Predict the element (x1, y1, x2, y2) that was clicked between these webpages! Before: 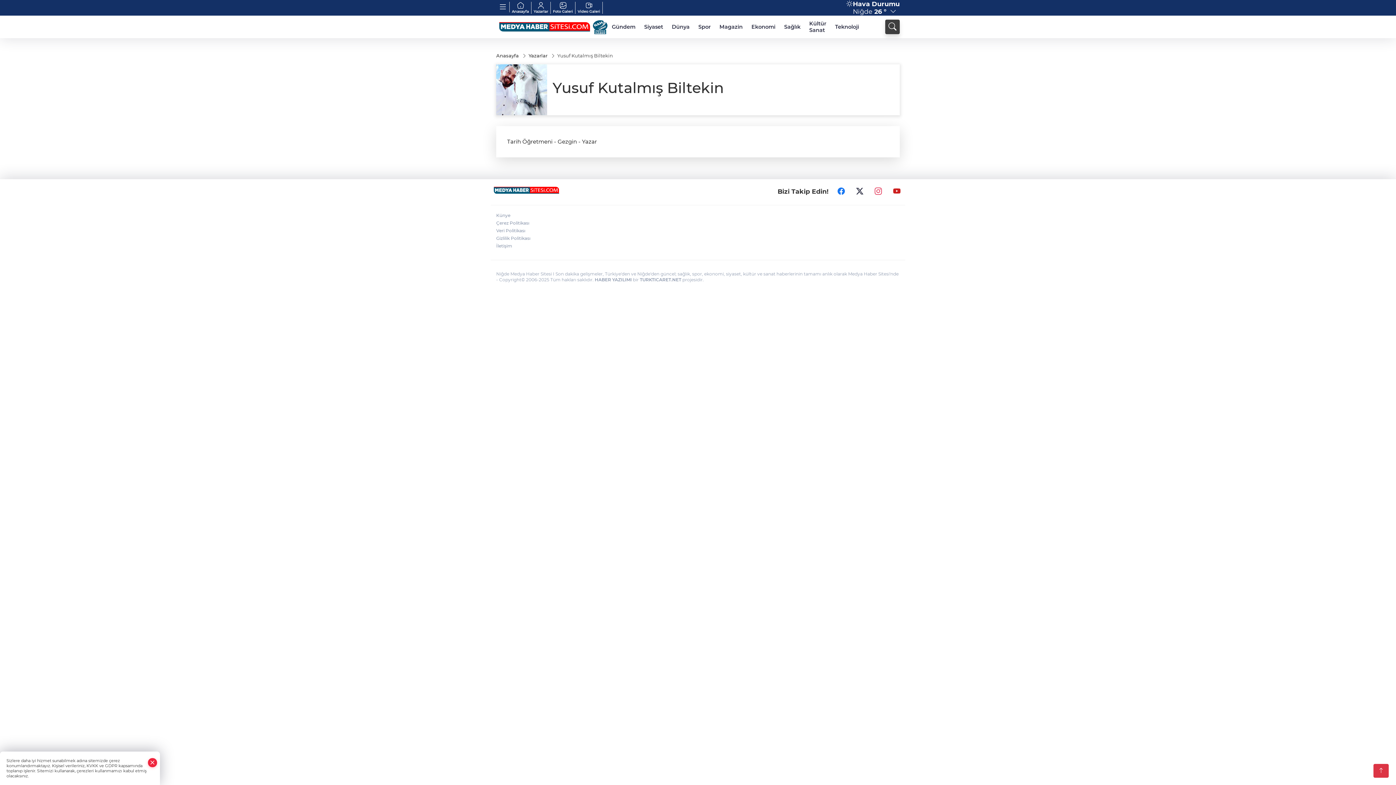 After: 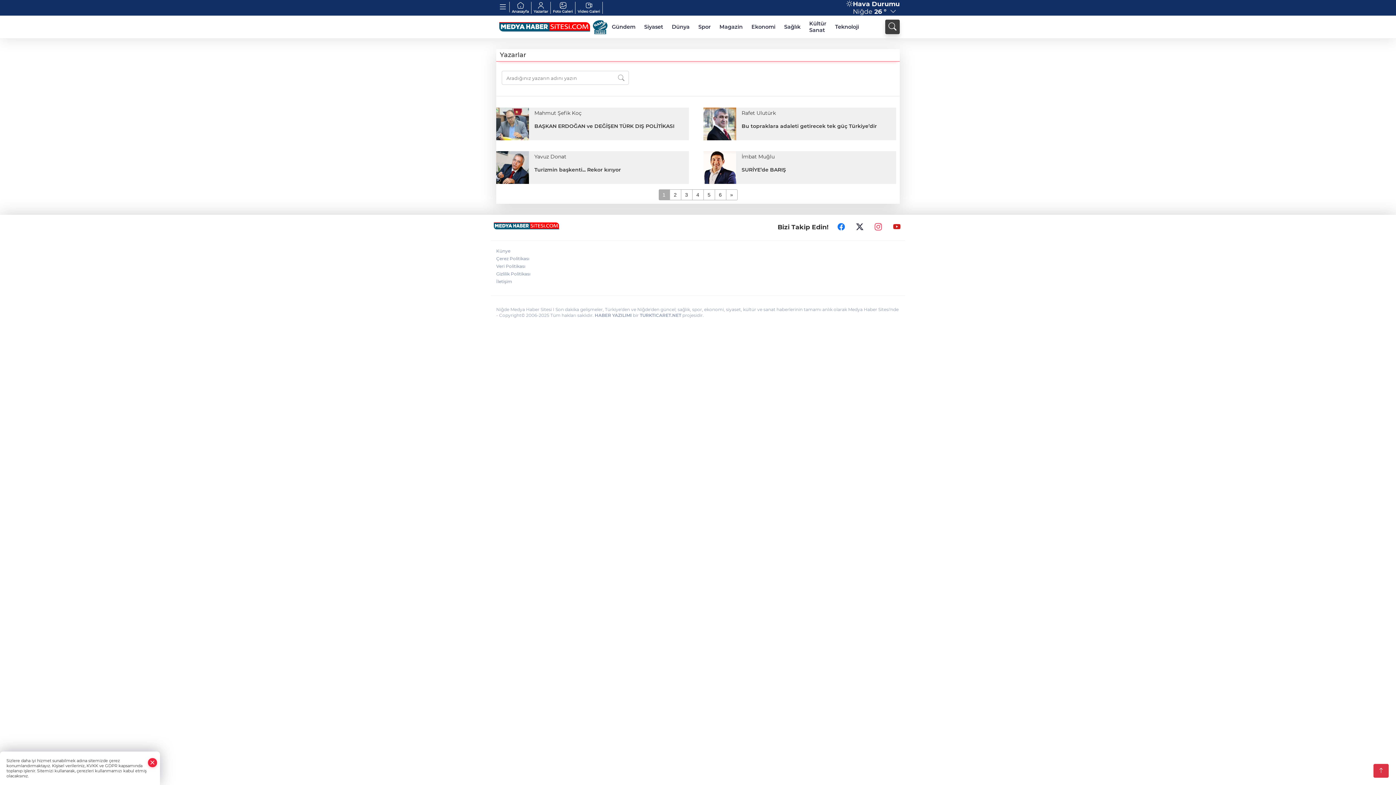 Action: bbox: (528, 52, 549, 58) label: Yazarlar 